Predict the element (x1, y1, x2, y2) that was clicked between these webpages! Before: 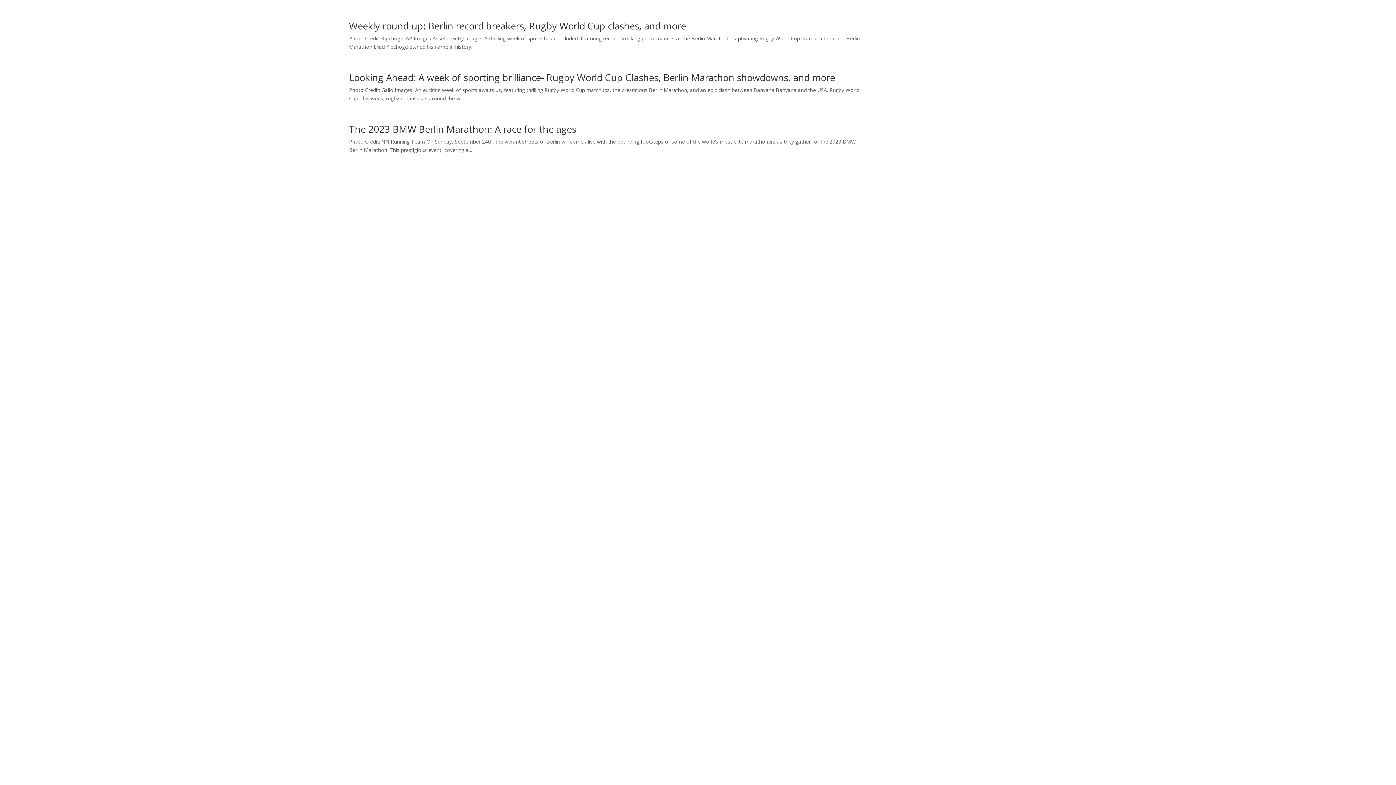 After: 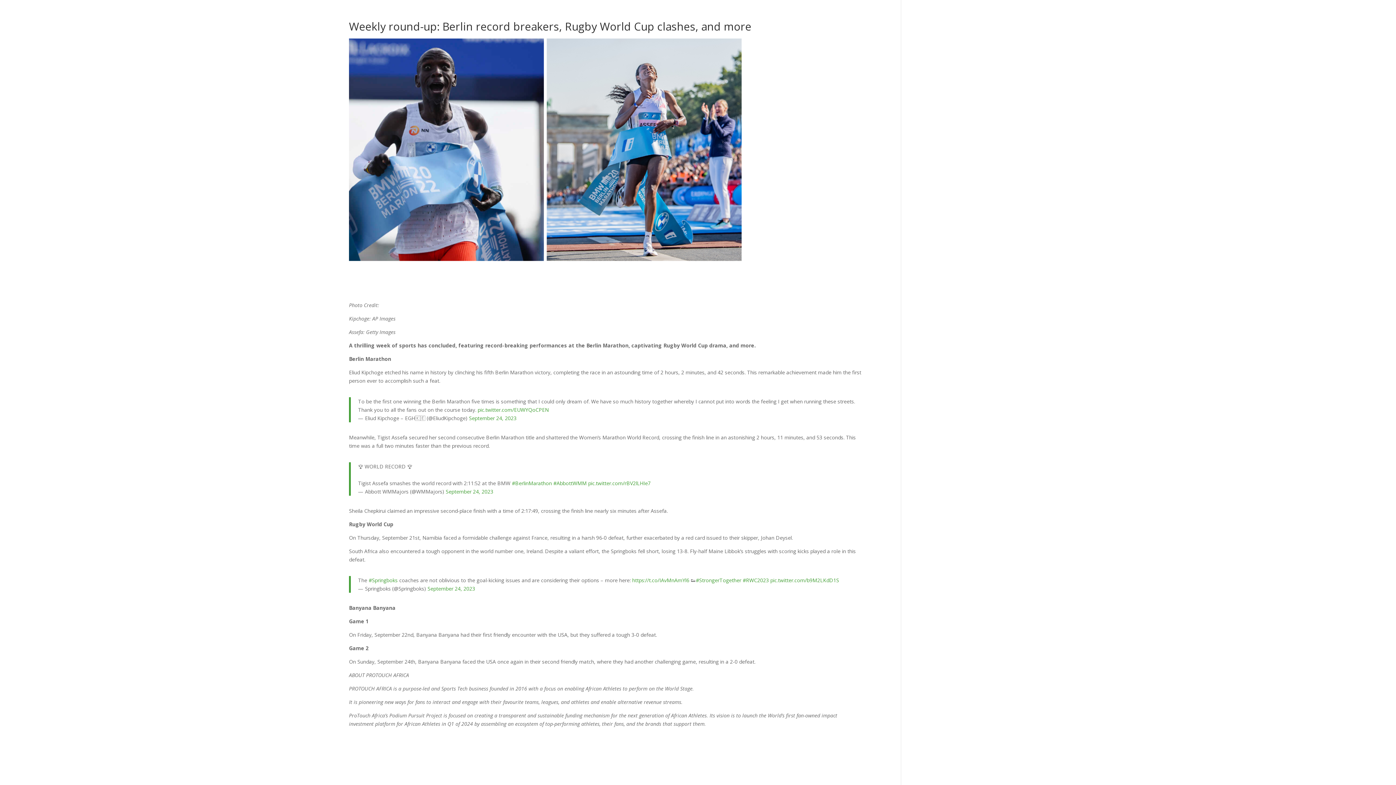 Action: label: Weekly round-up: Berlin record breakers, Rugby World Cup clashes, and more bbox: (349, 19, 686, 32)